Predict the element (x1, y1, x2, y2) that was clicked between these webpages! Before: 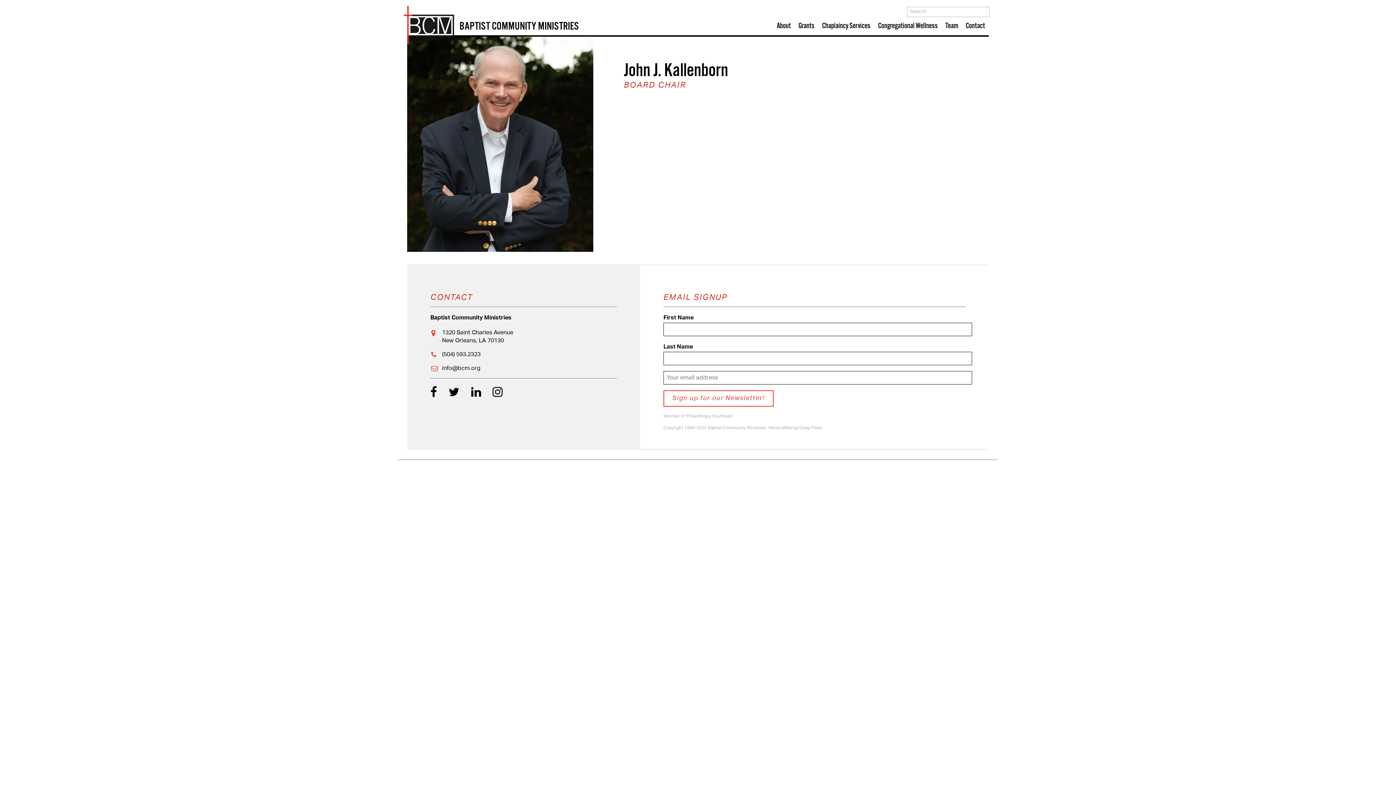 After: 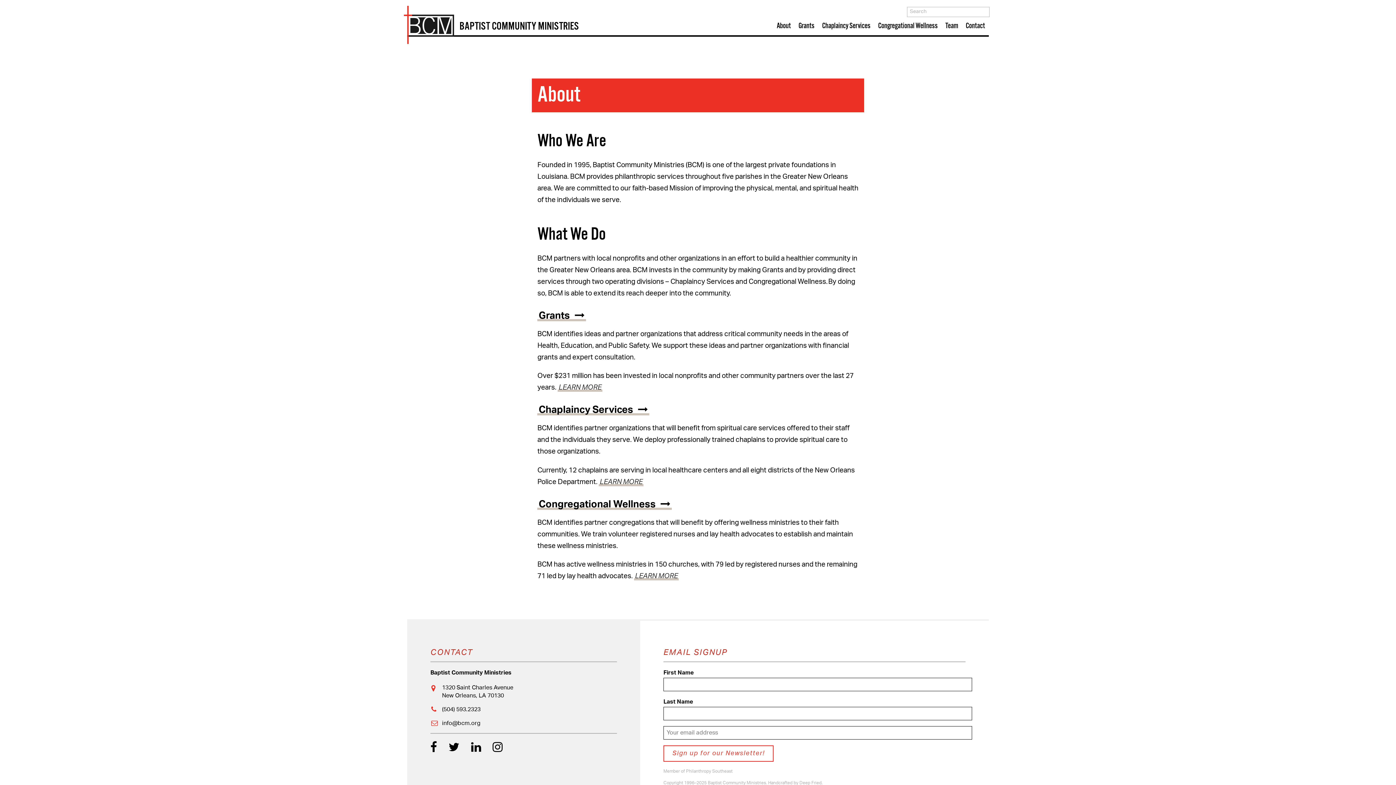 Action: label: About bbox: (773, 22, 802, 29)